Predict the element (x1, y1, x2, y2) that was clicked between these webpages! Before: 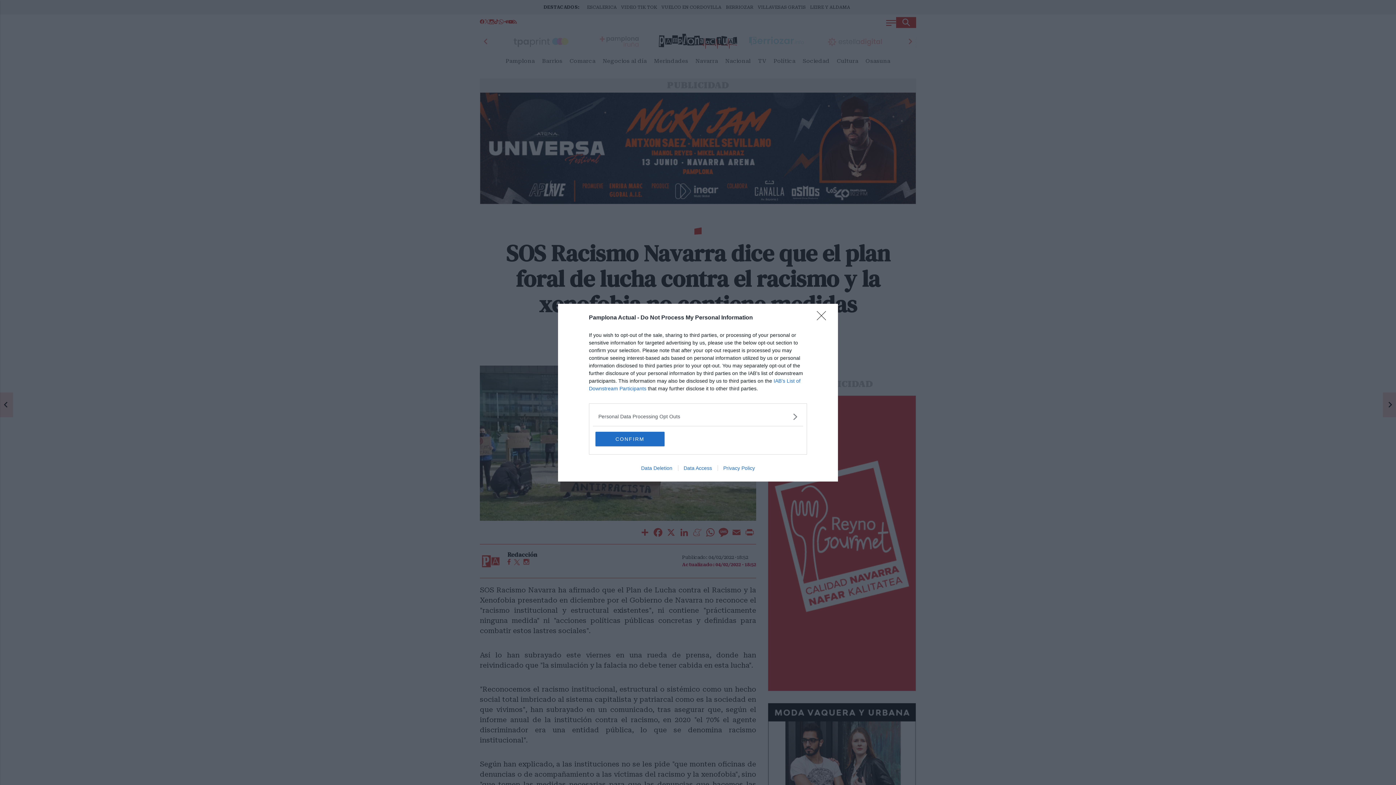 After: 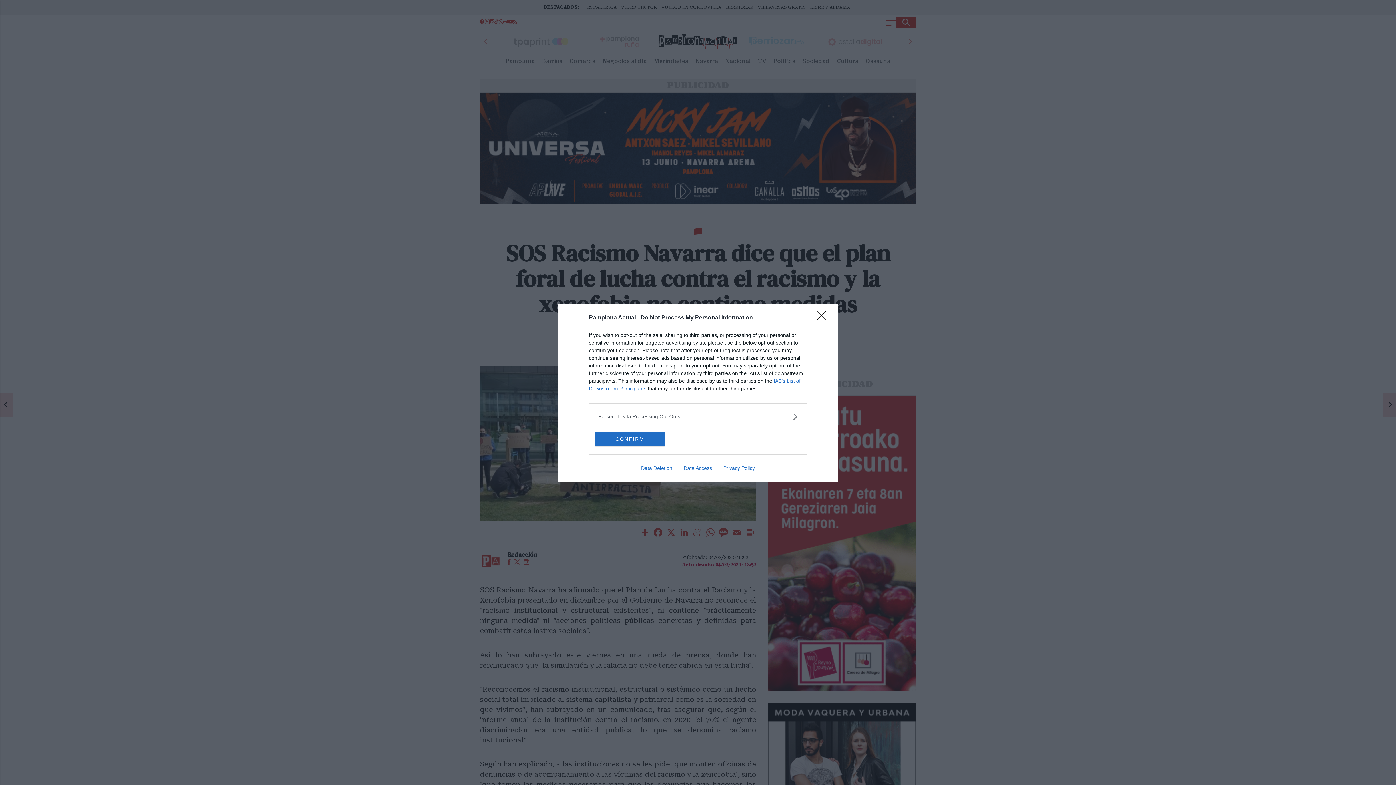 Action: bbox: (717, 465, 760, 471) label: Privacy Policy